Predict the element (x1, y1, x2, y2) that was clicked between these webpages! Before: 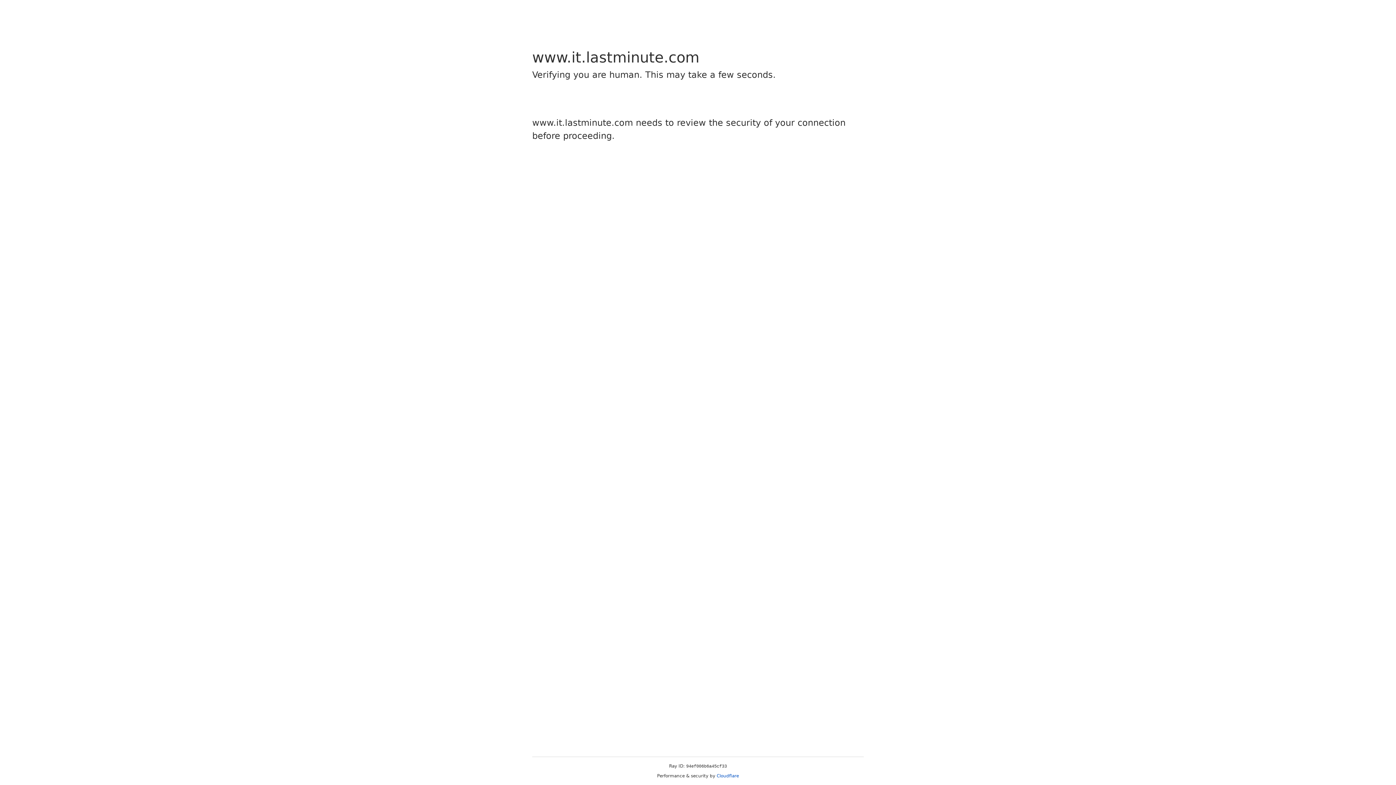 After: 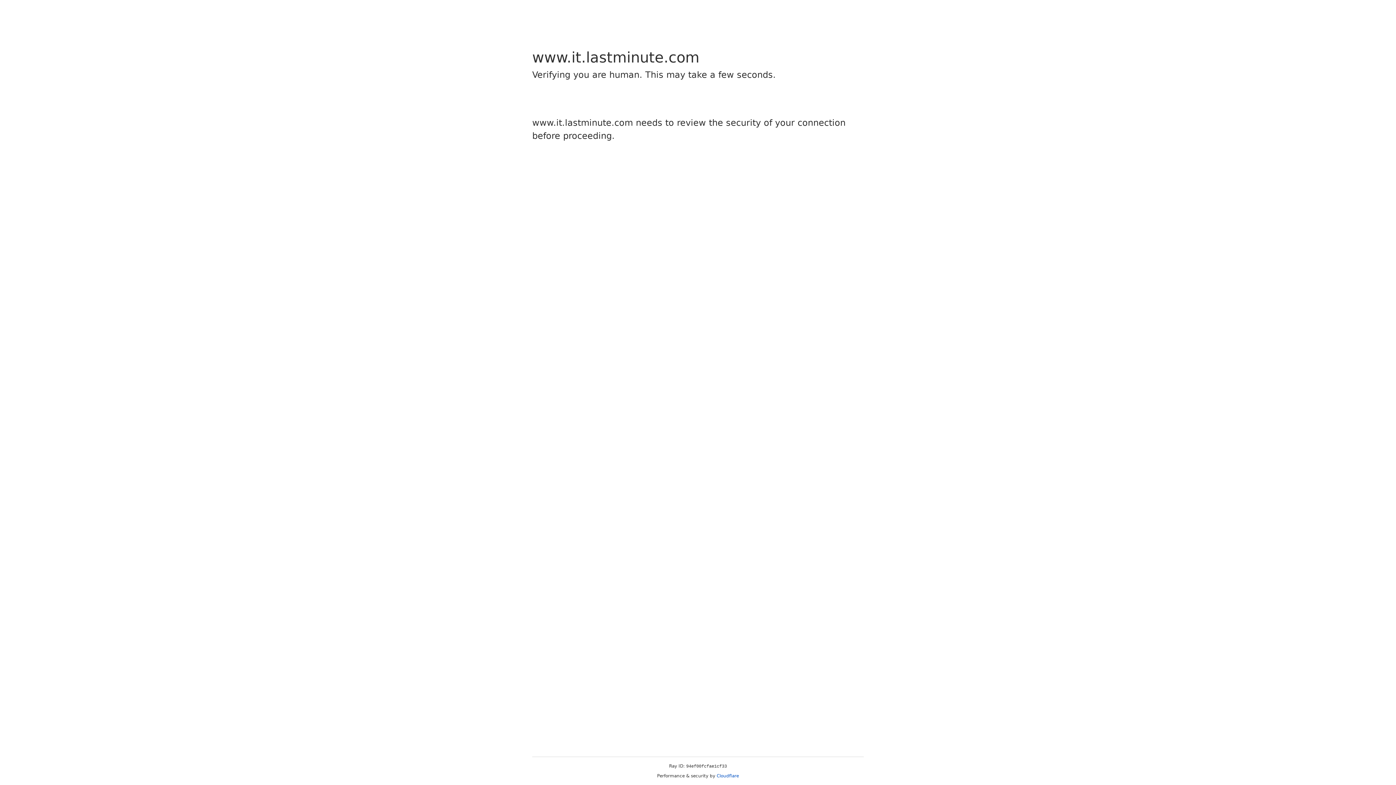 Action: bbox: (716, 773, 739, 778) label: Cloudflare